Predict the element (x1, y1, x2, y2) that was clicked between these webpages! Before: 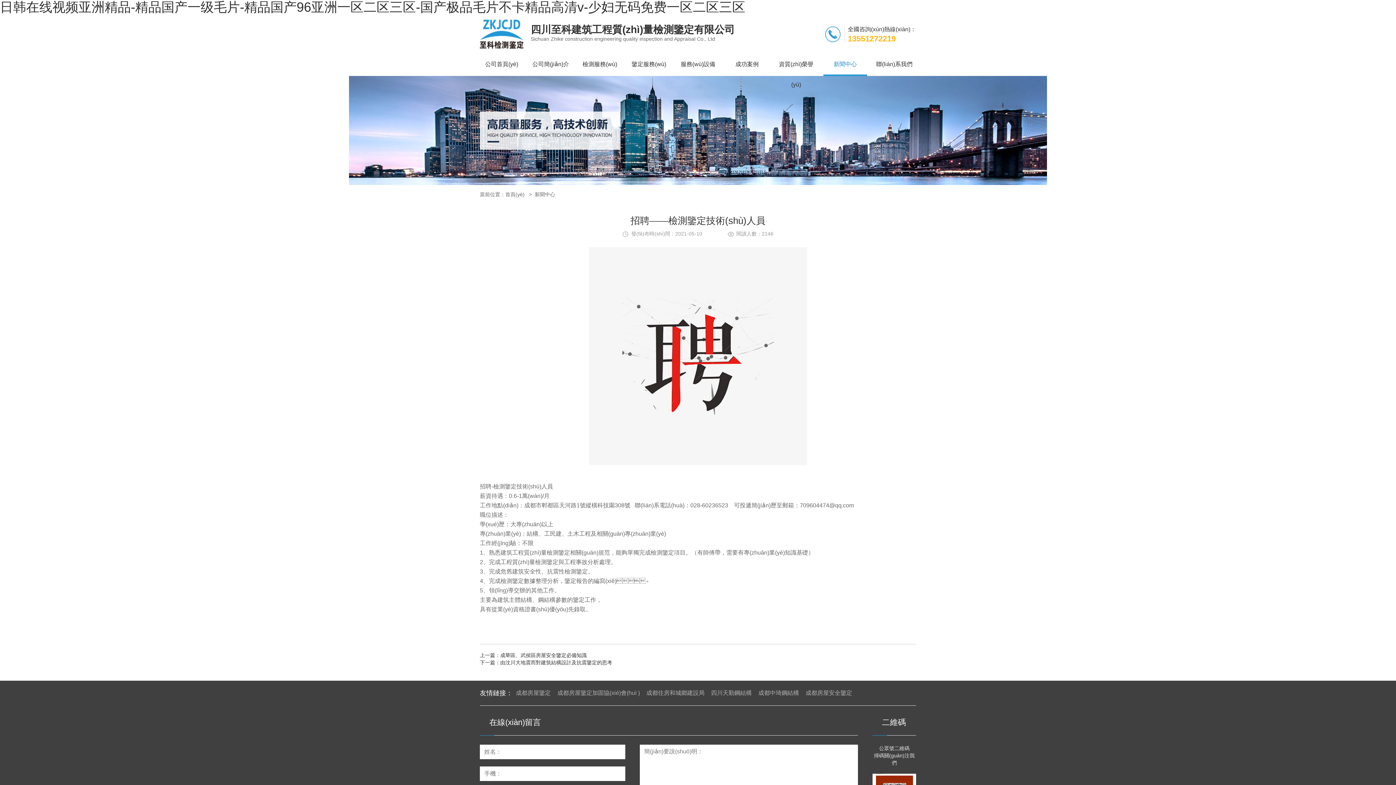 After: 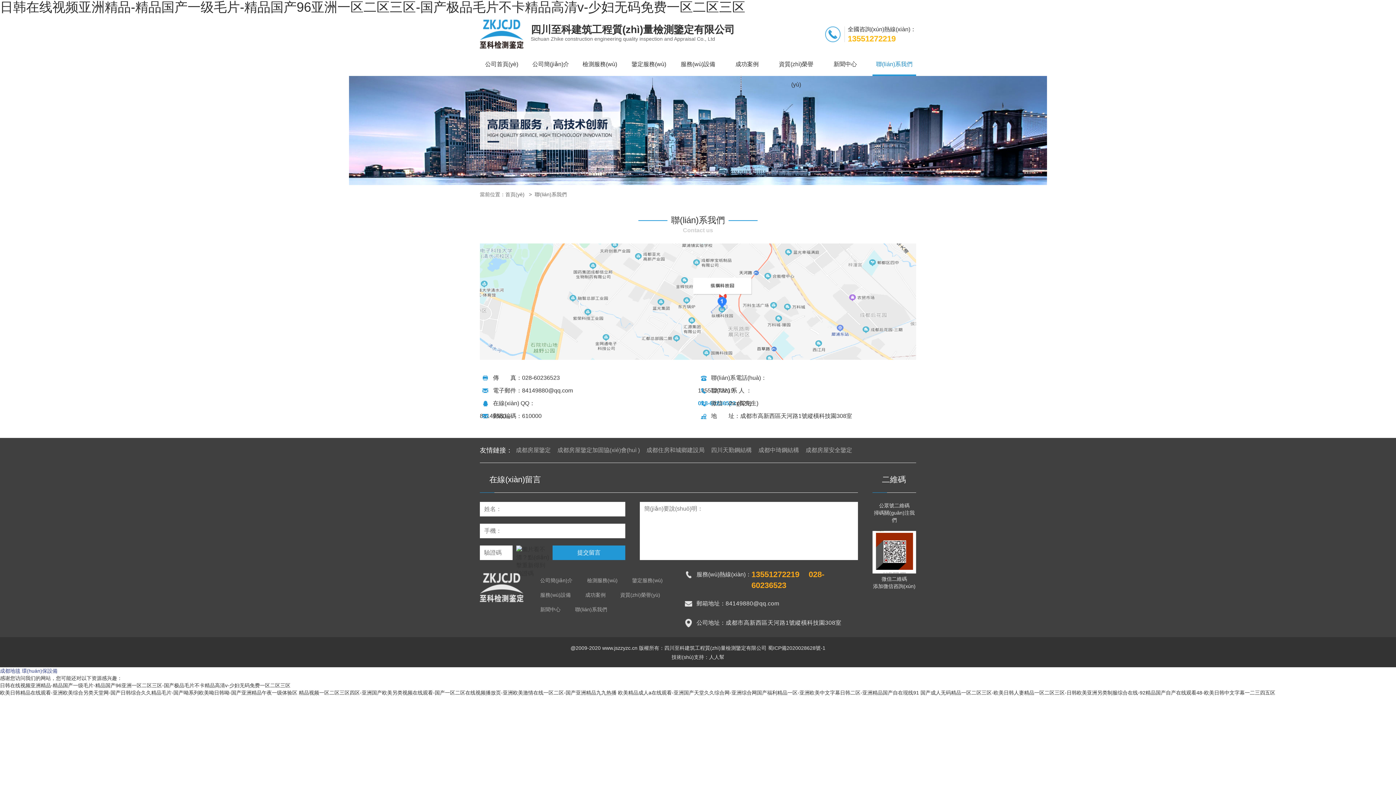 Action: label: 聯(lián)系我們 bbox: (872, 54, 916, 76)